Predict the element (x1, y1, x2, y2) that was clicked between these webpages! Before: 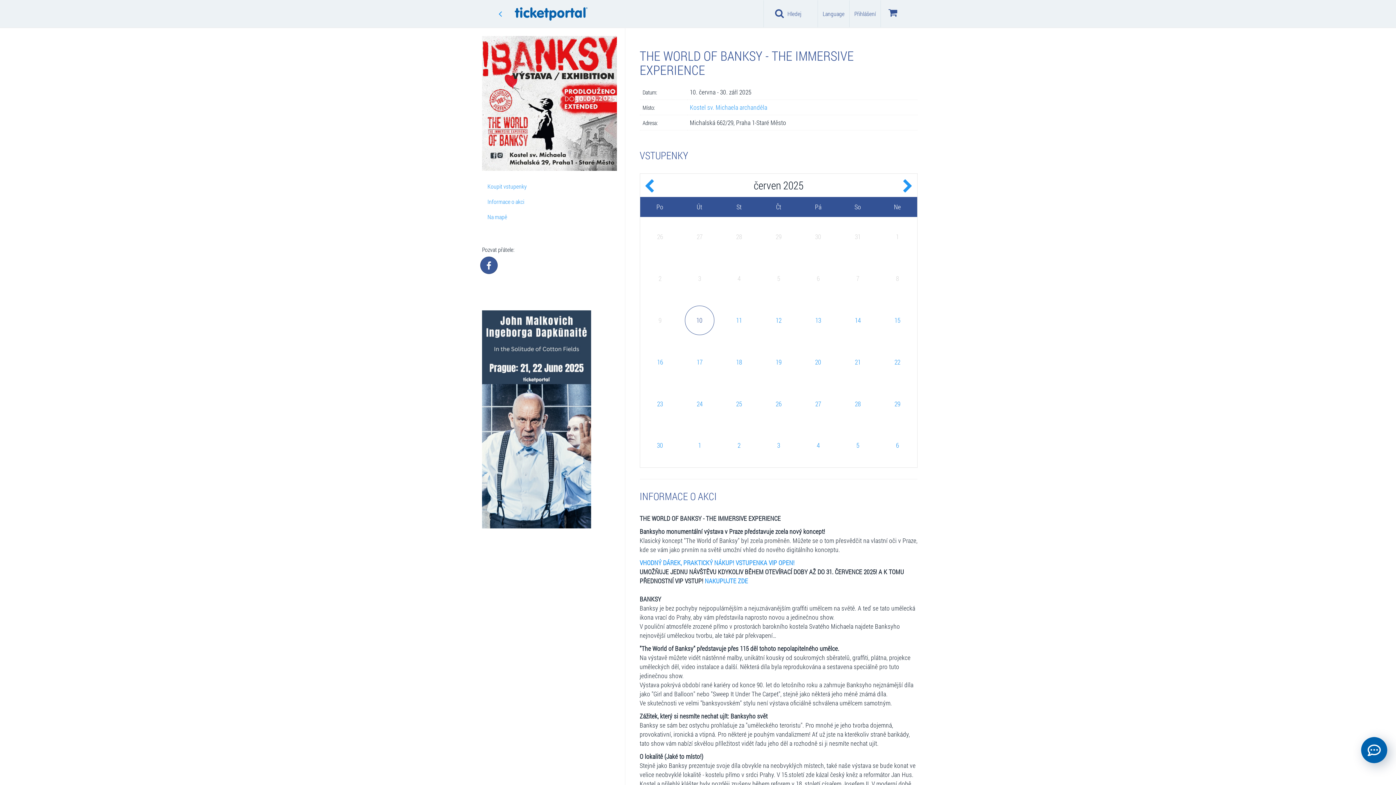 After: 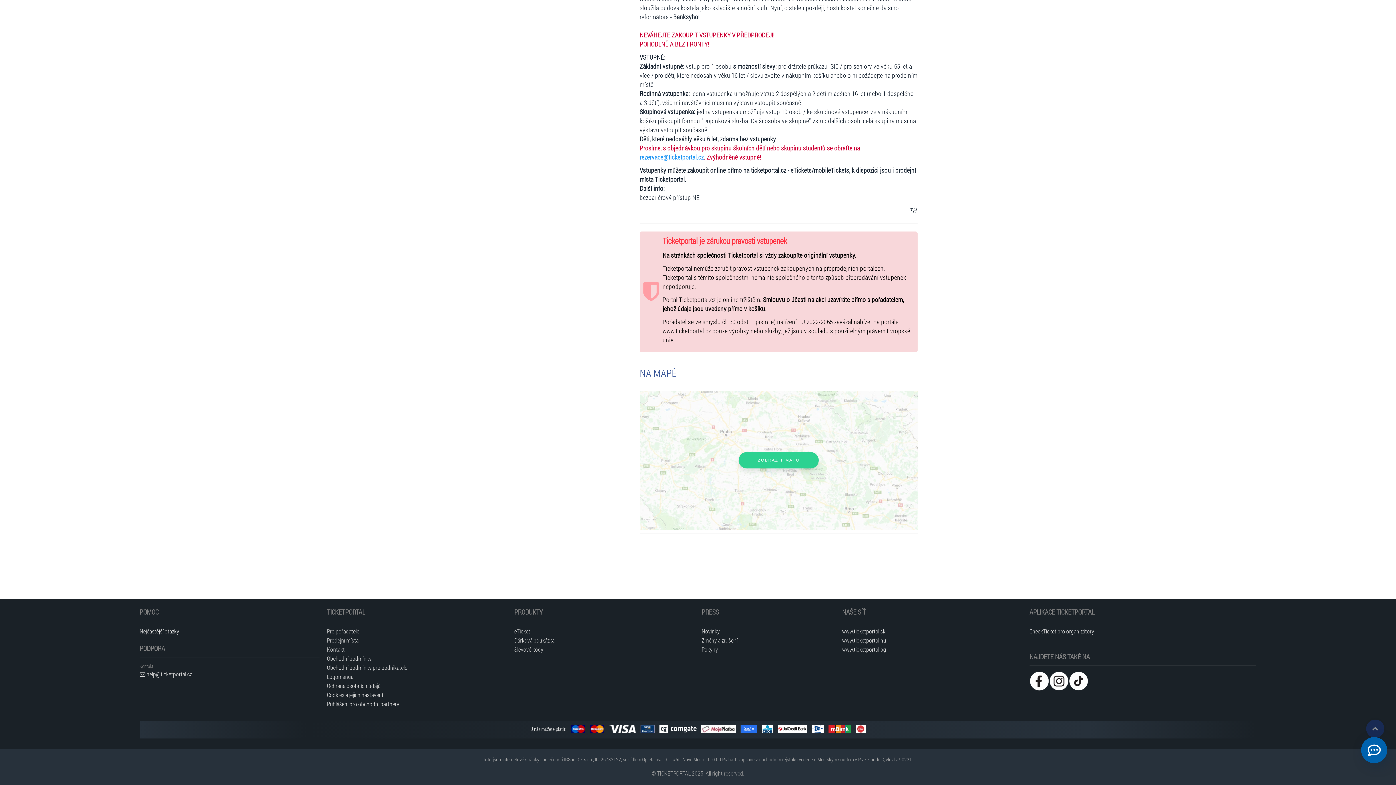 Action: label: Na mapě bbox: (482, 209, 616, 224)